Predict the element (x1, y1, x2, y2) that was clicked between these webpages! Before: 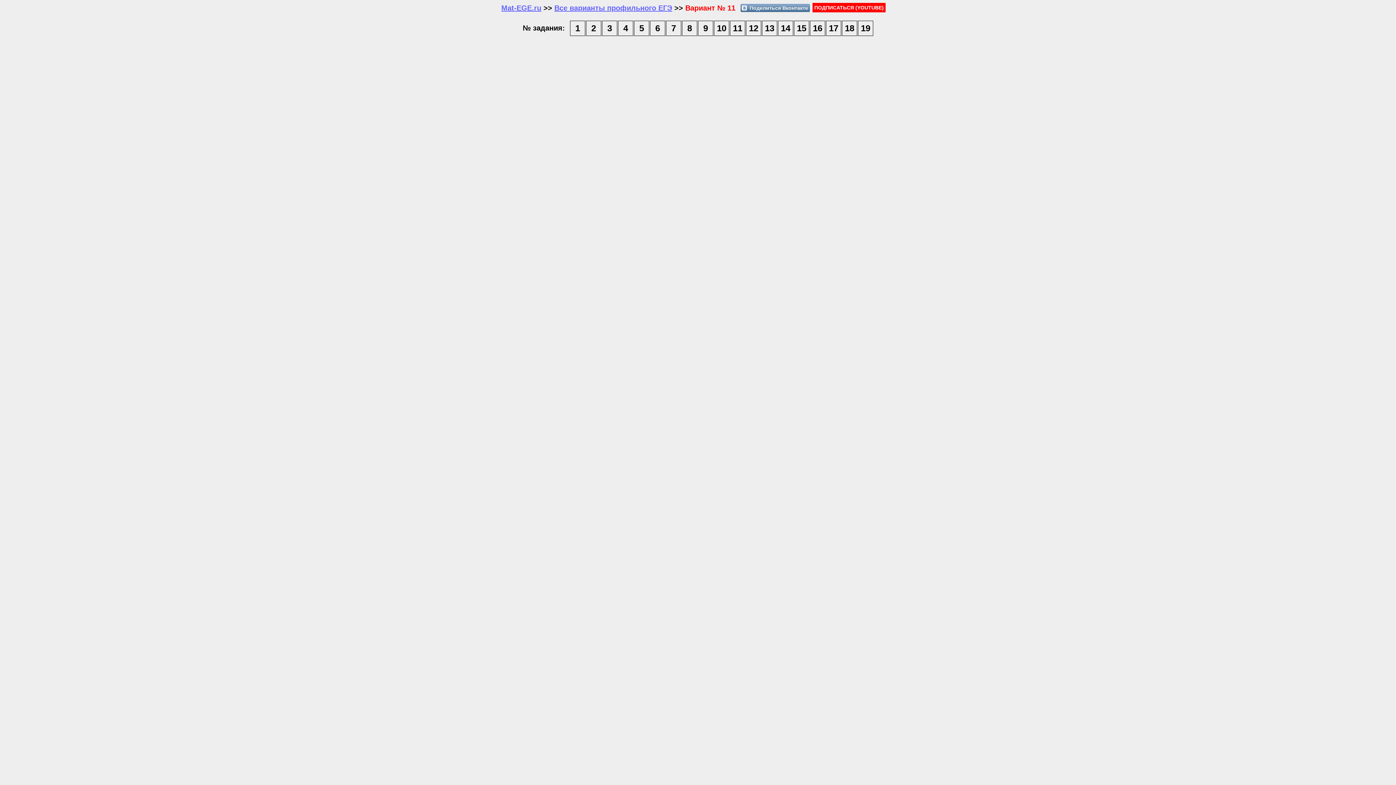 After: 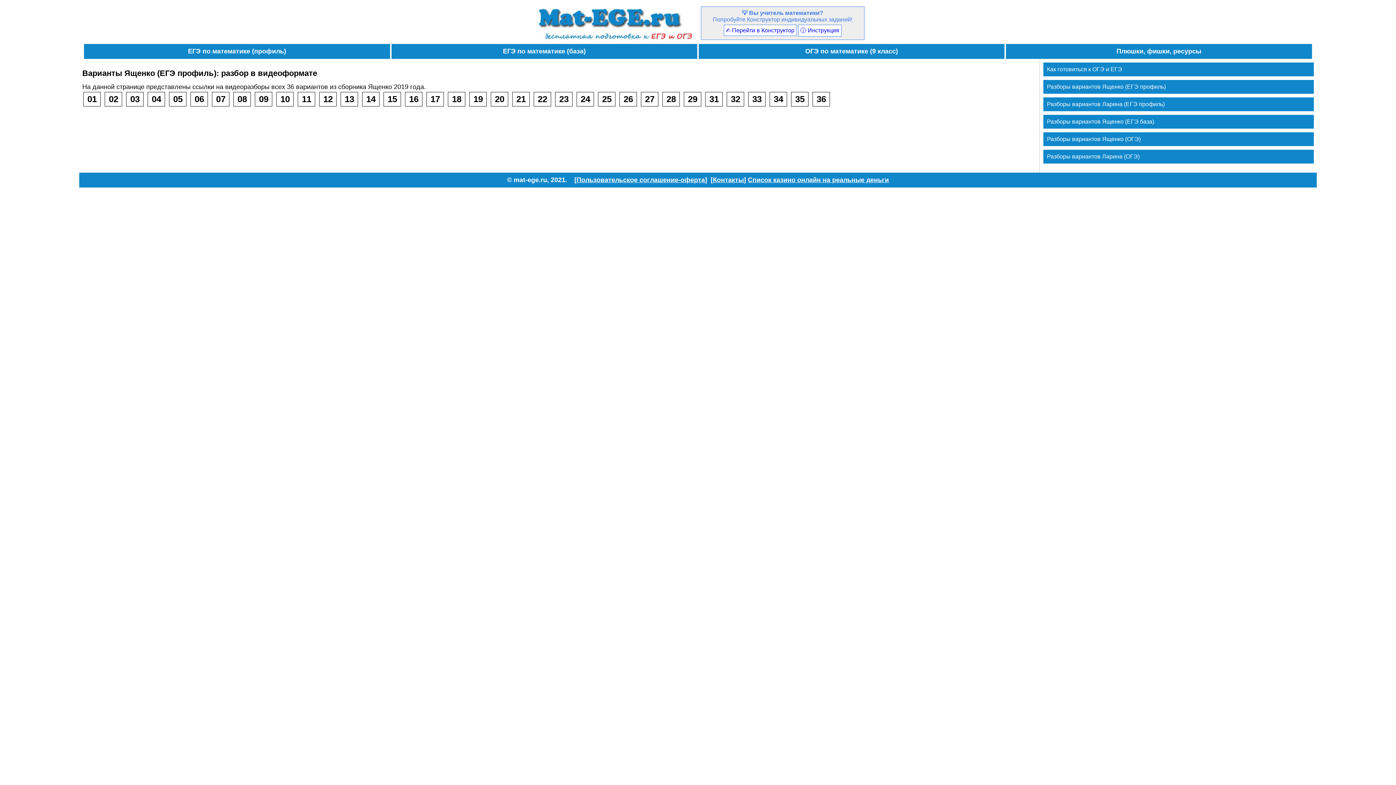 Action: bbox: (554, 4, 672, 12) label: Все варианты профильного ЕГЭ